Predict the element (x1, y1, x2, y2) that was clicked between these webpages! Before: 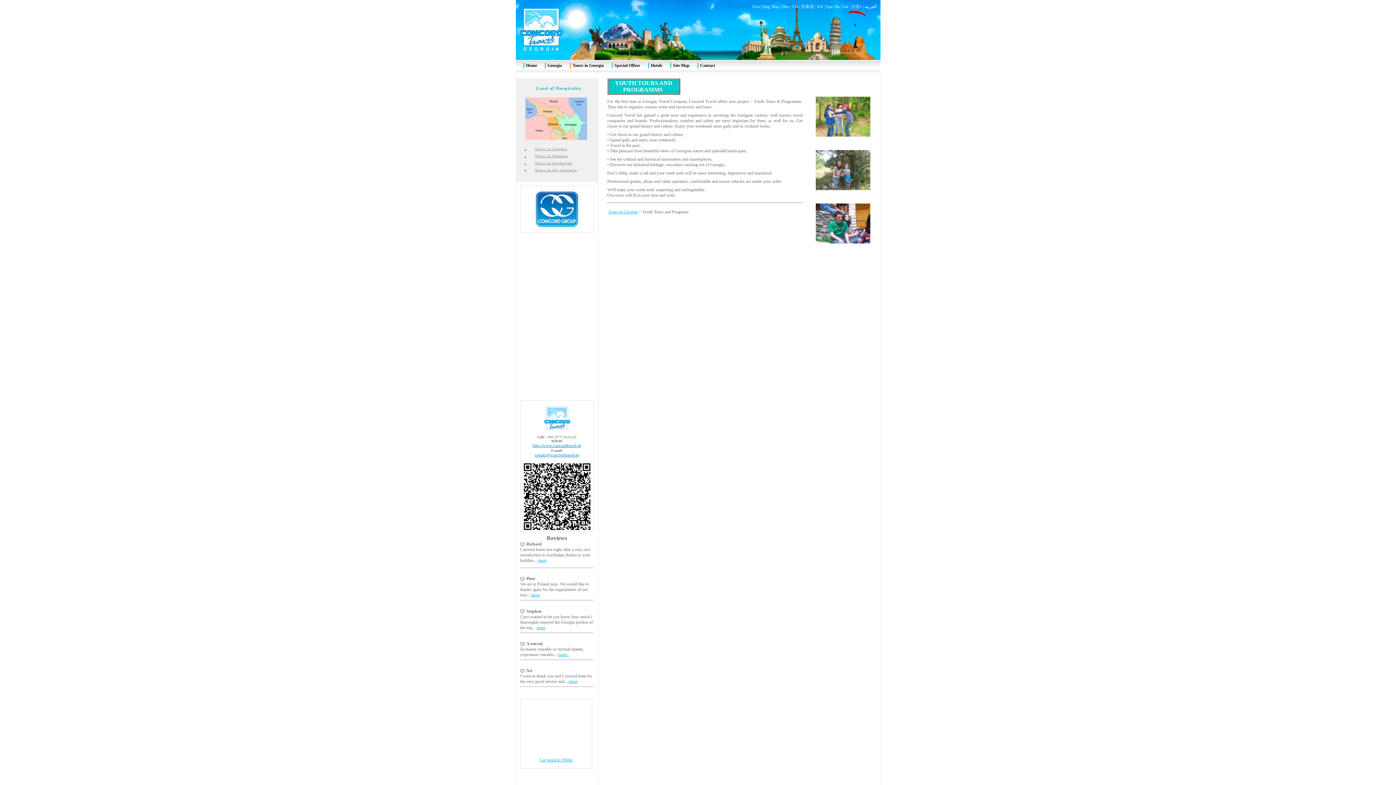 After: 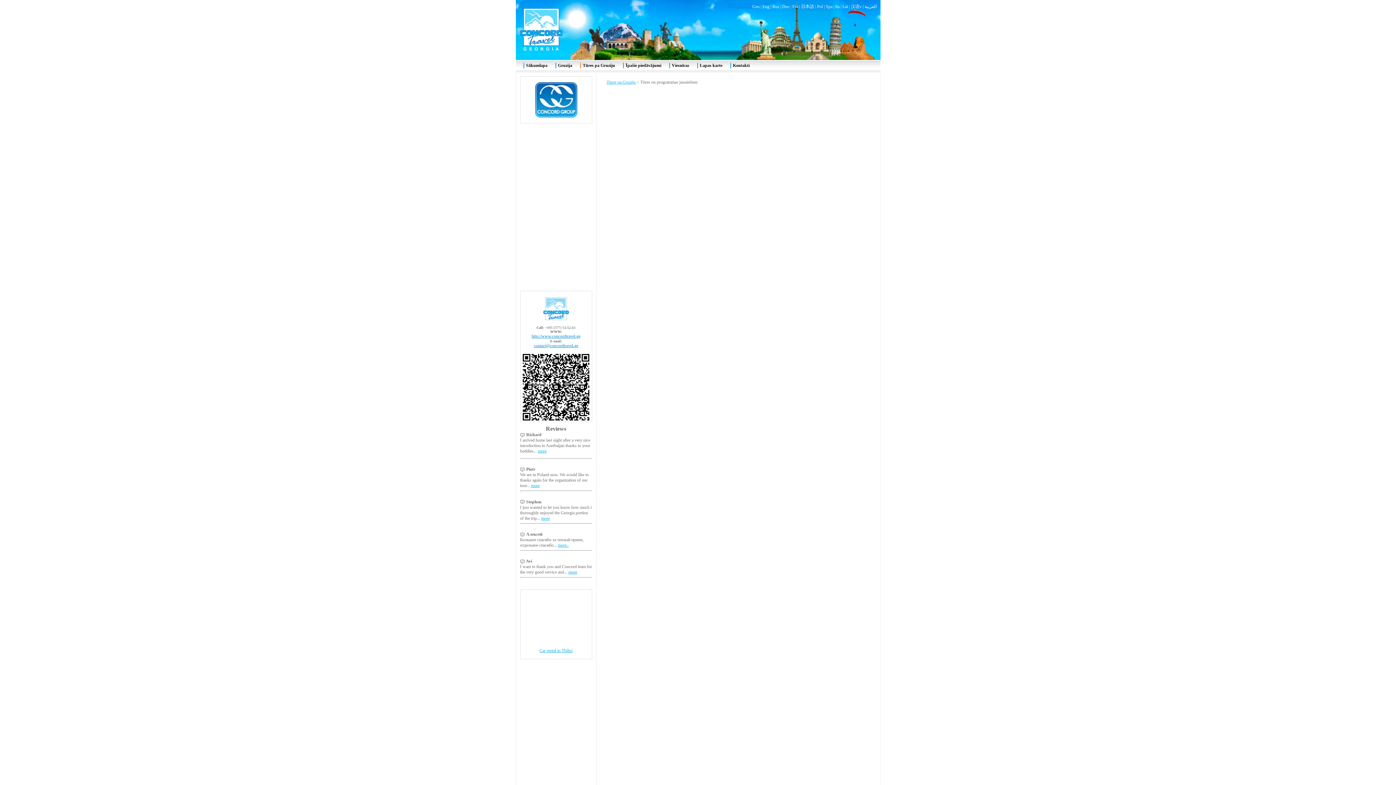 Action: label: Lat bbox: (842, 4, 848, 9)